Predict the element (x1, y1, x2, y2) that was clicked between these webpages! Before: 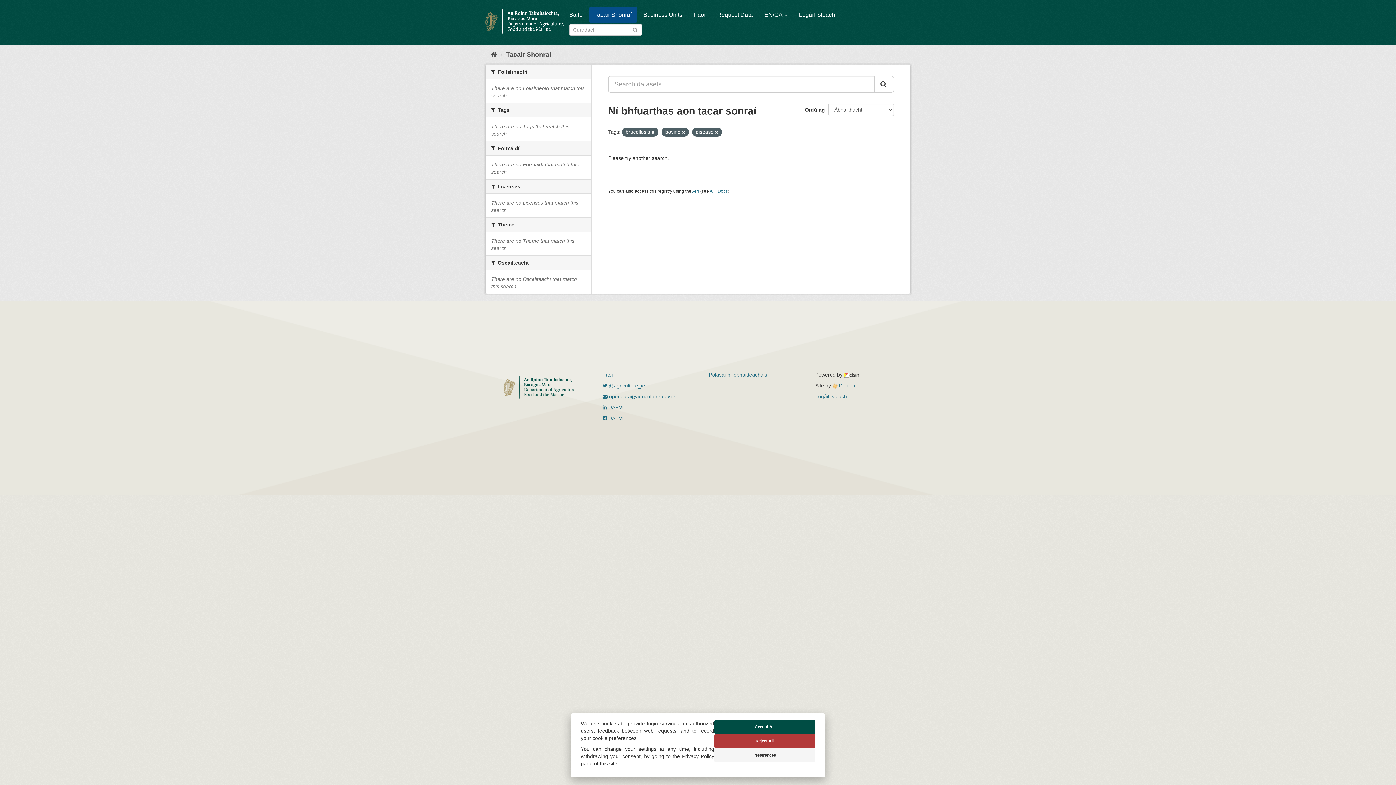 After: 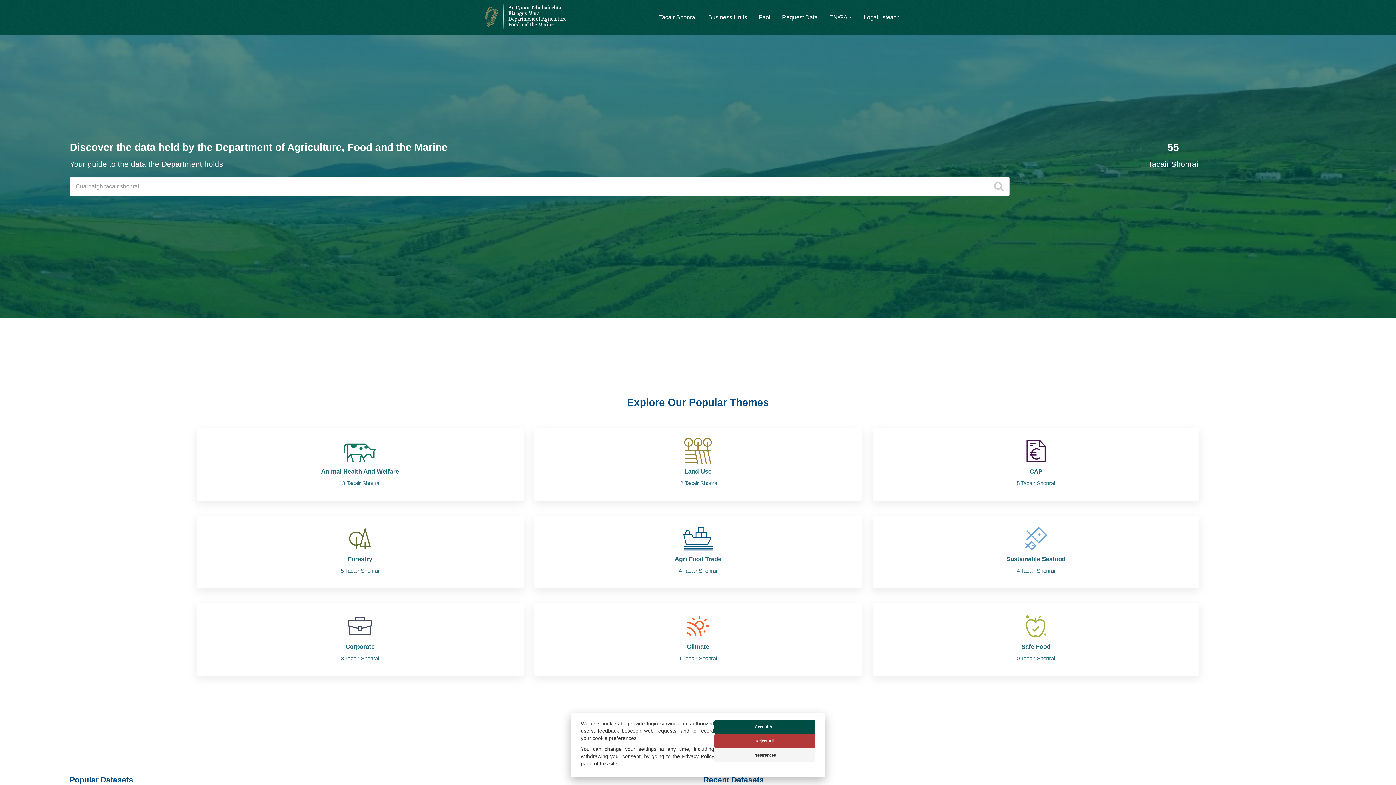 Action: bbox: (485, 8, 563, 34)